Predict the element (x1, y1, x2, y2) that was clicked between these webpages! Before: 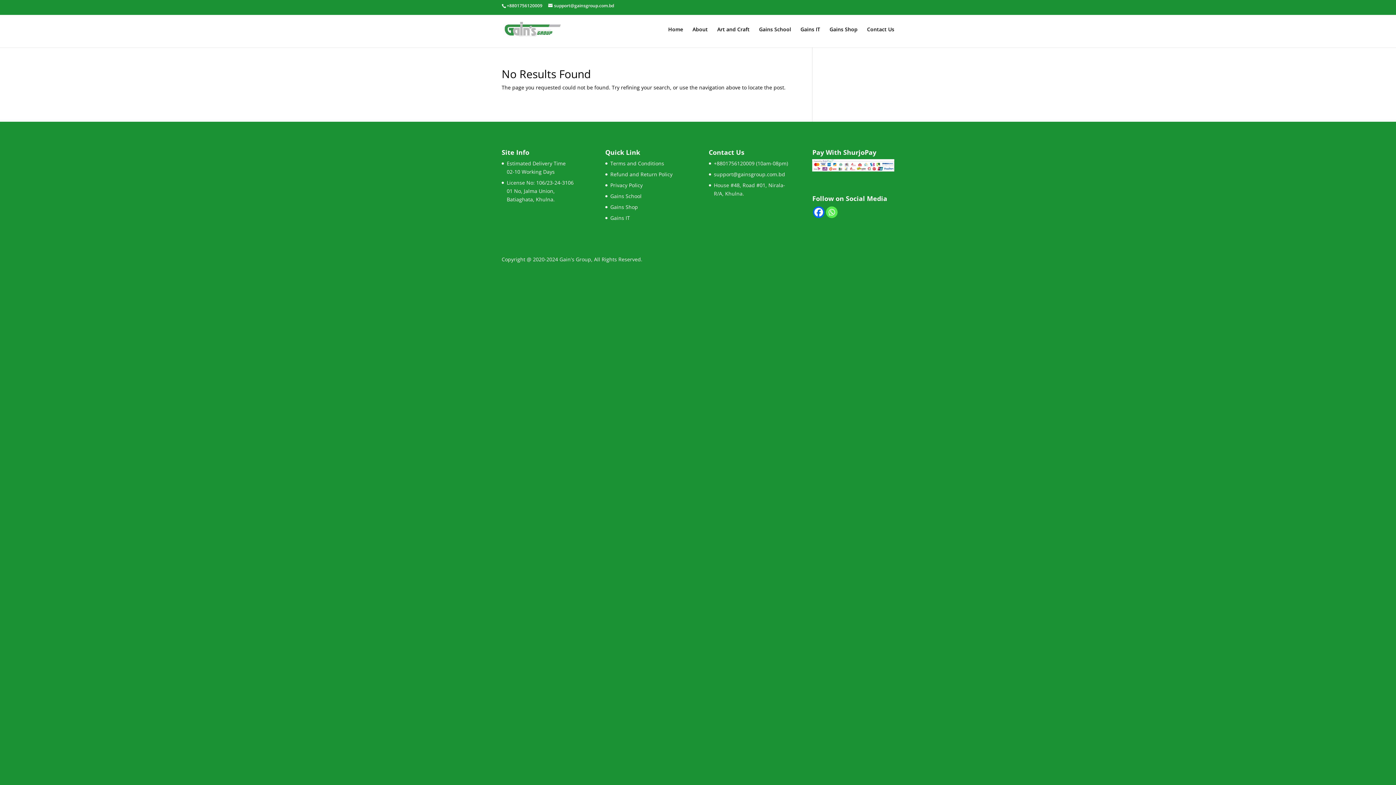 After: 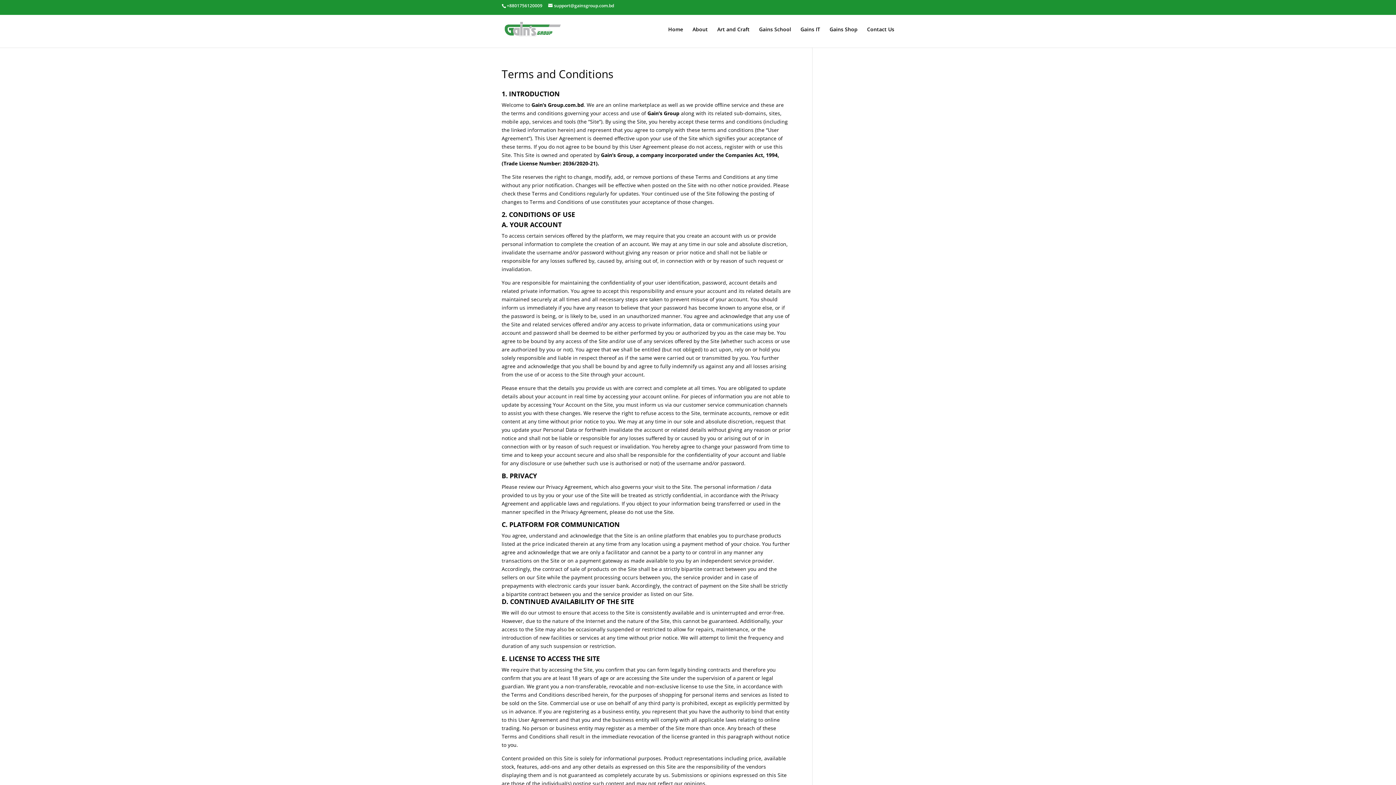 Action: label: Terms and Conditions bbox: (610, 159, 664, 166)